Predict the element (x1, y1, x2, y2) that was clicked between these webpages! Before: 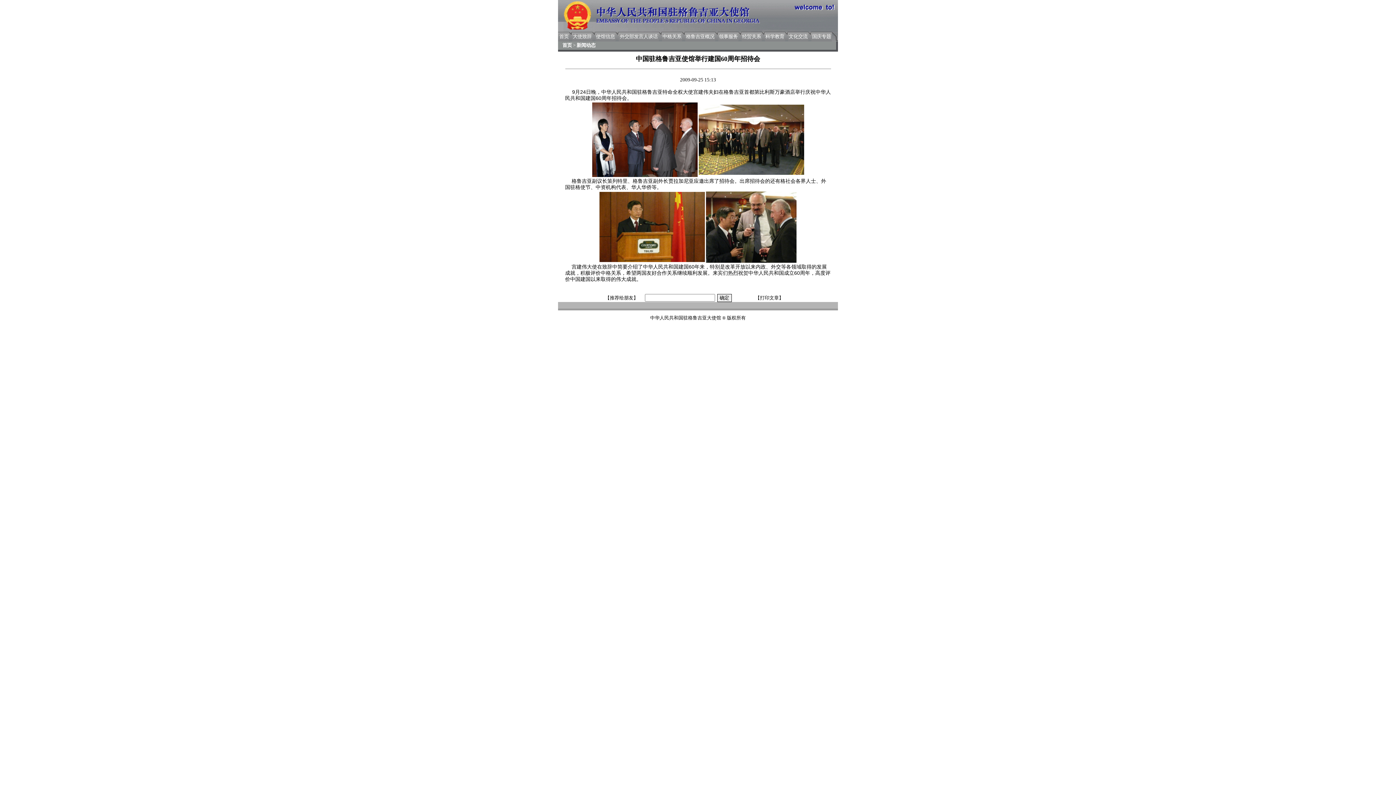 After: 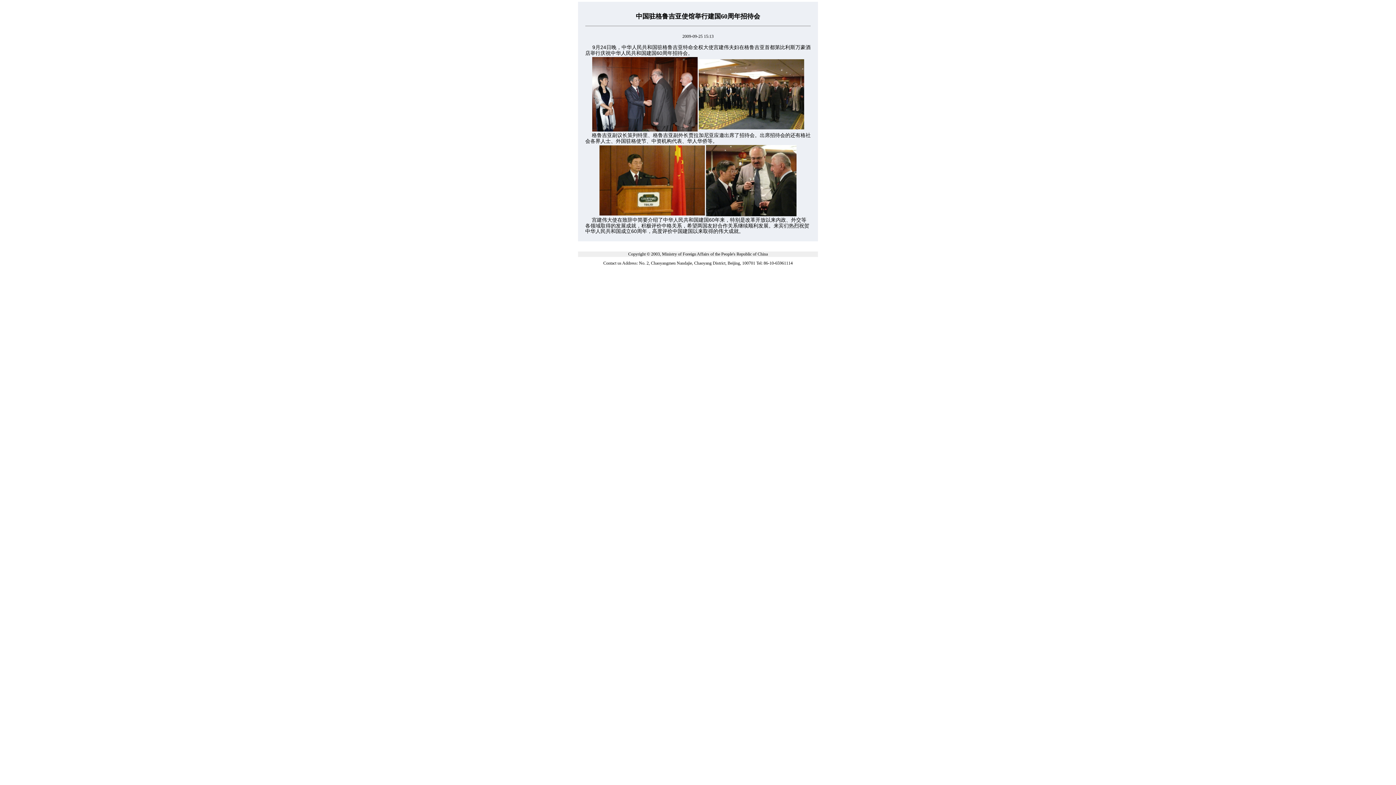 Action: bbox: (755, 295, 783, 300) label: 【打印文章】